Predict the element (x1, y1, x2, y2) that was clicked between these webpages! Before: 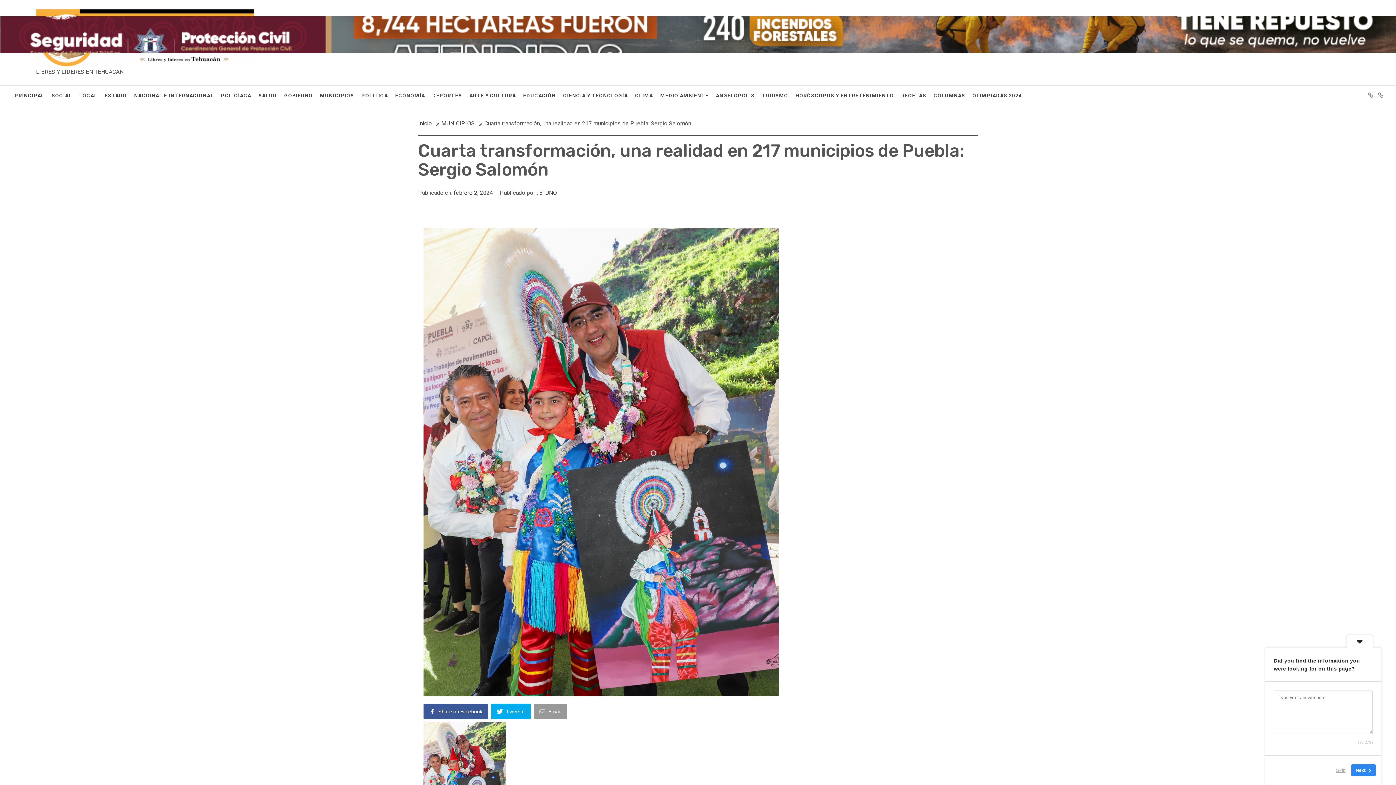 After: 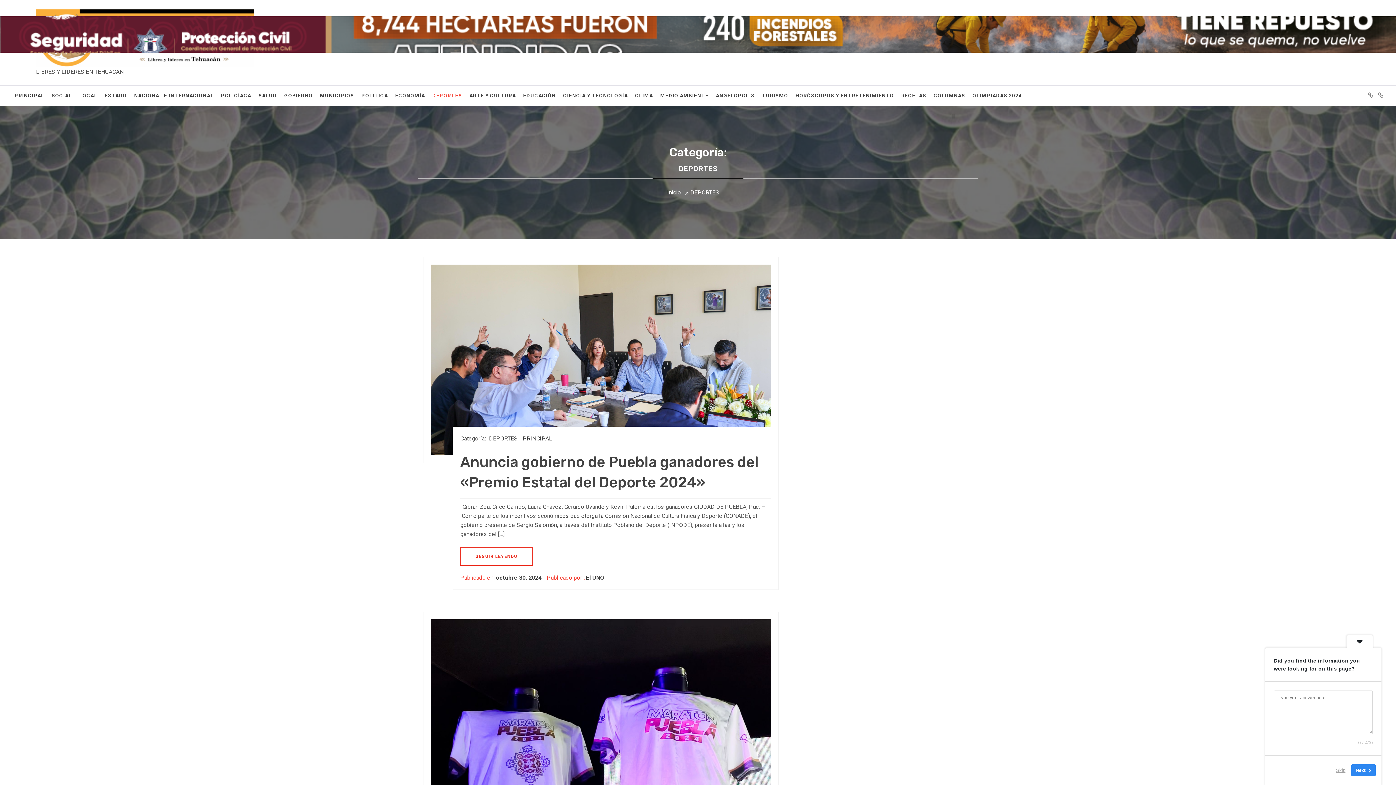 Action: bbox: (428, 85, 465, 105) label: DEPORTES